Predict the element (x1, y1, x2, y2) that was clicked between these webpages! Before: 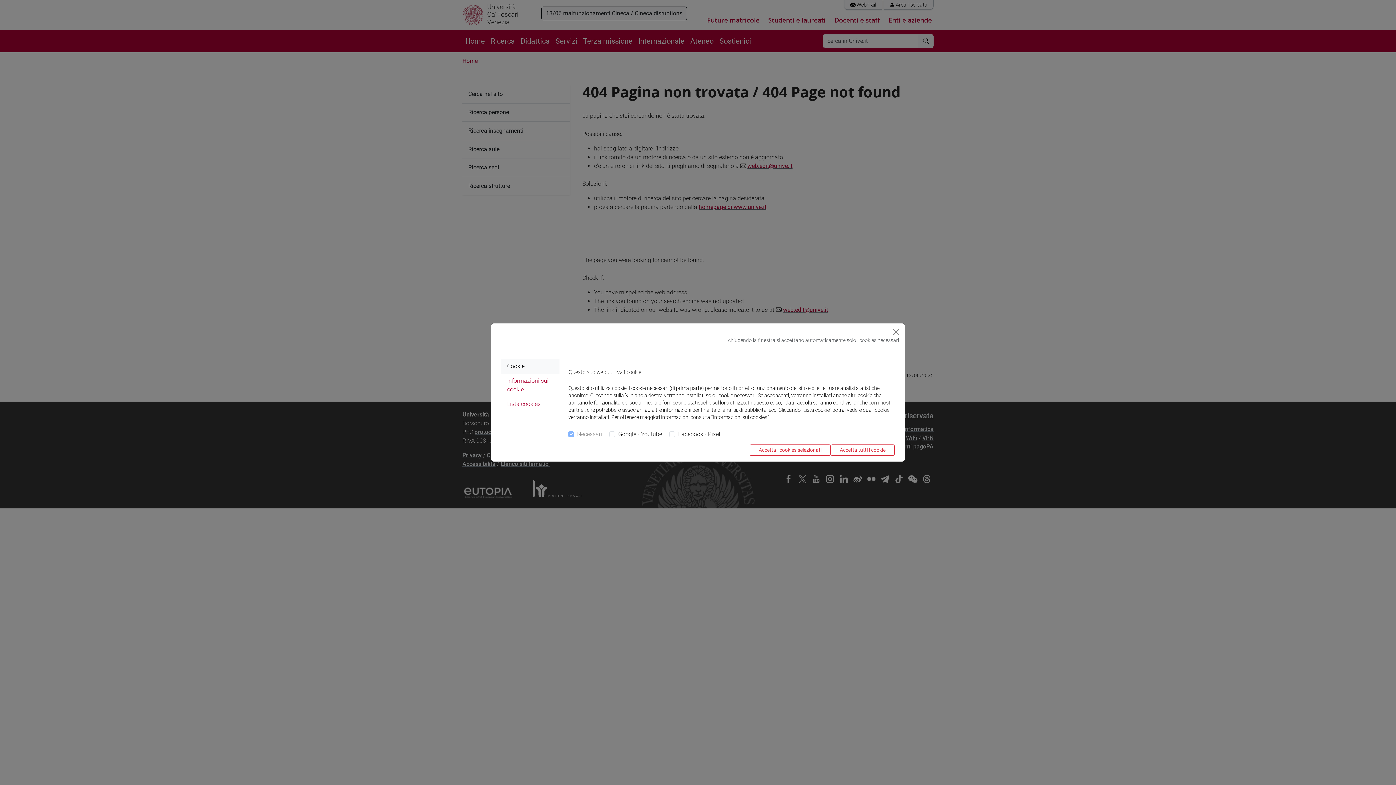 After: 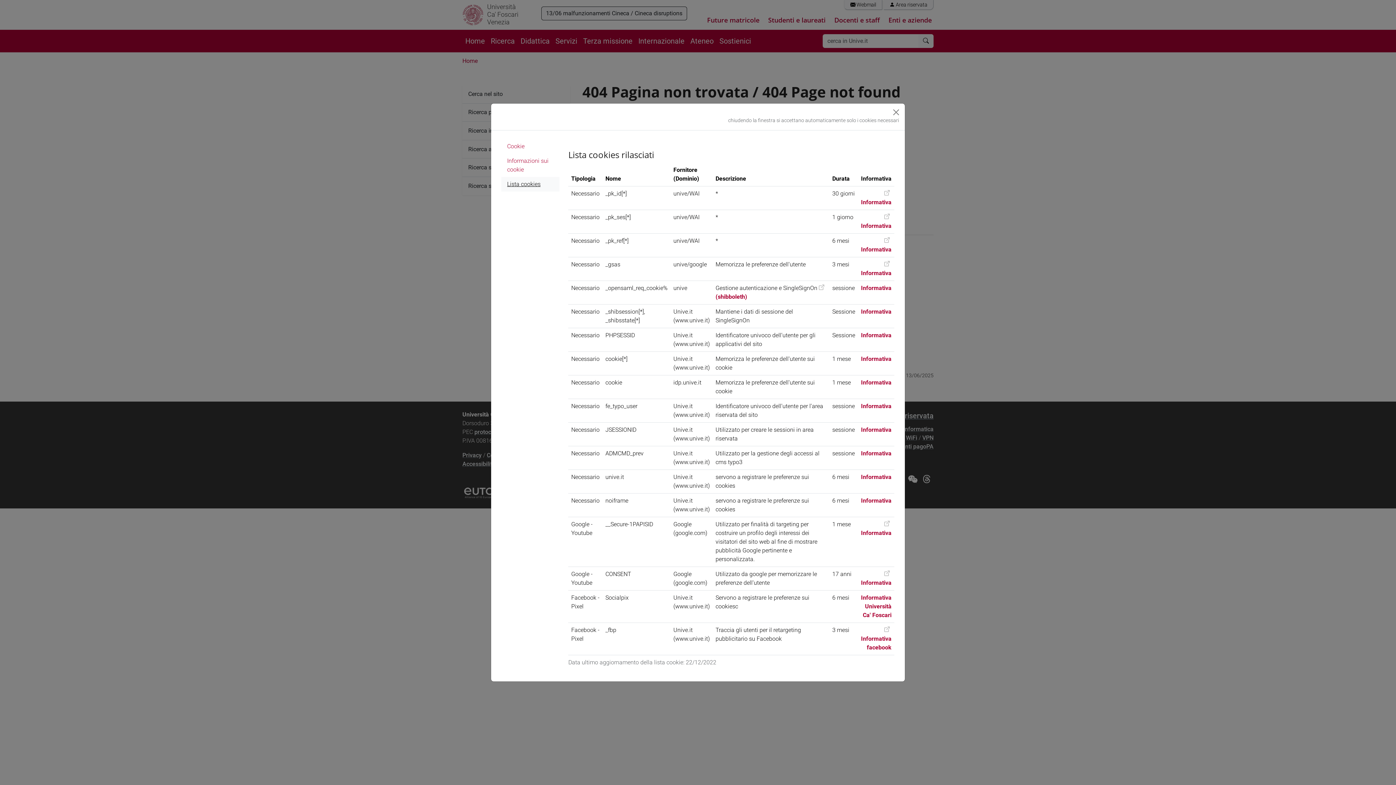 Action: label: Lista cookies bbox: (501, 397, 559, 411)